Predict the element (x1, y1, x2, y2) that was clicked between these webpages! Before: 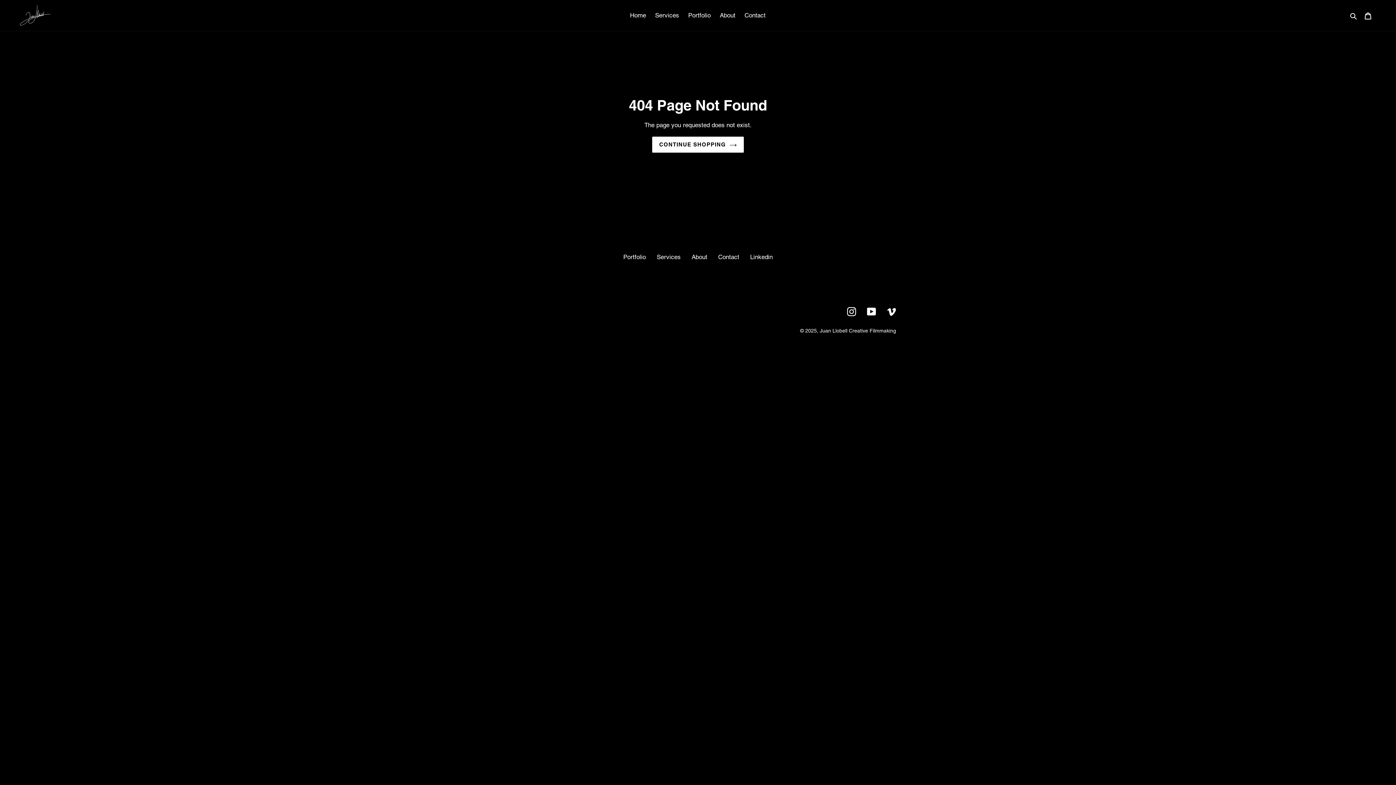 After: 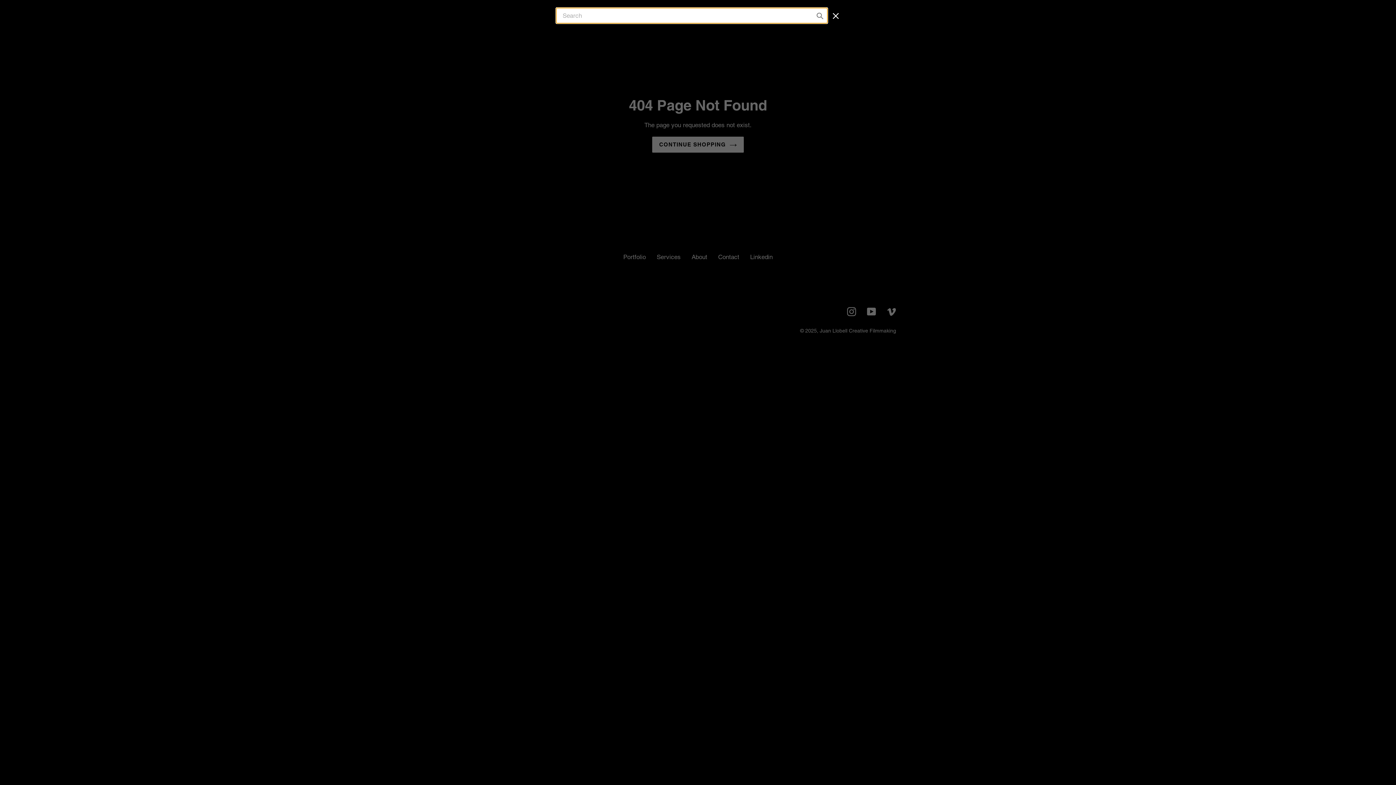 Action: label: Search bbox: (1348, 10, 1360, 20)